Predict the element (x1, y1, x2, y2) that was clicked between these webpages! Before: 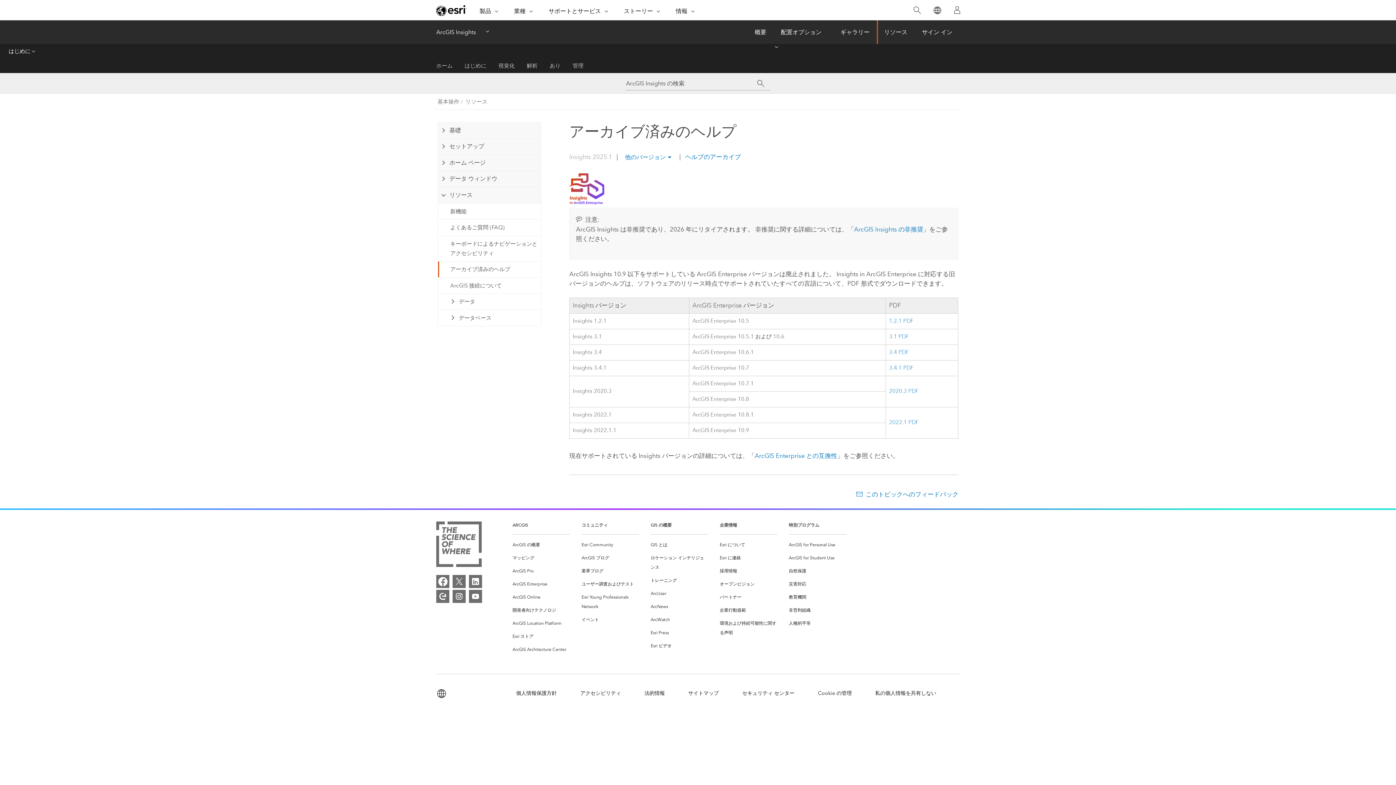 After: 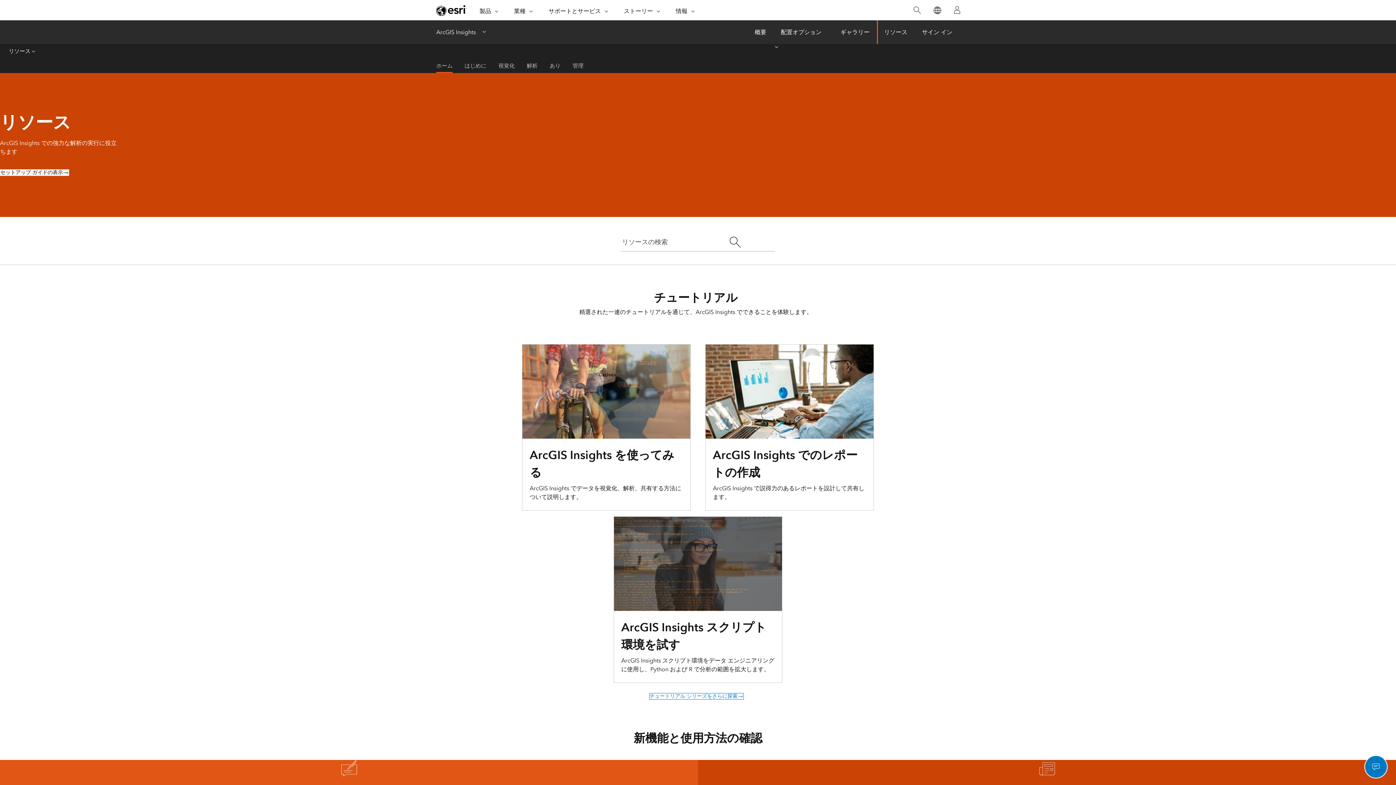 Action: label: リソース bbox: (877, 20, 914, 44)